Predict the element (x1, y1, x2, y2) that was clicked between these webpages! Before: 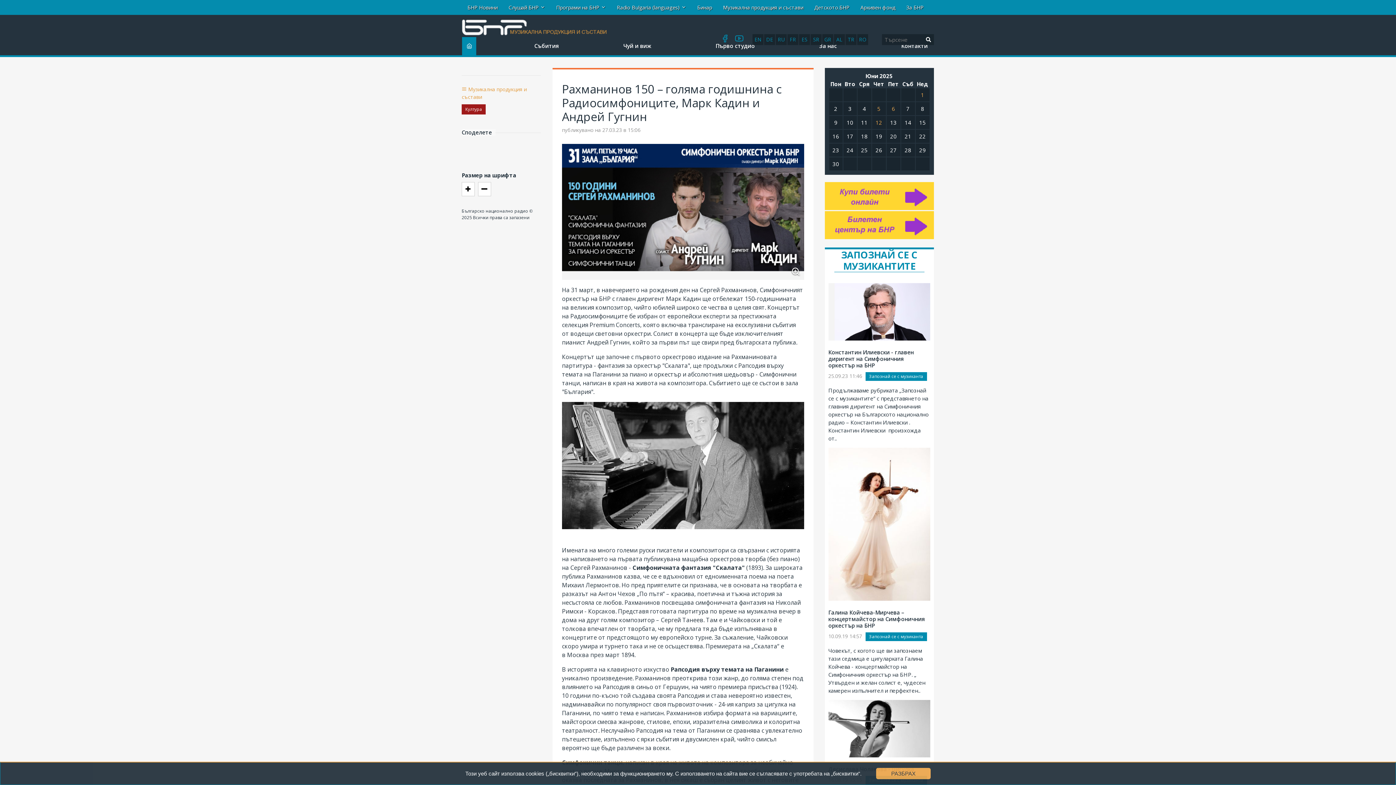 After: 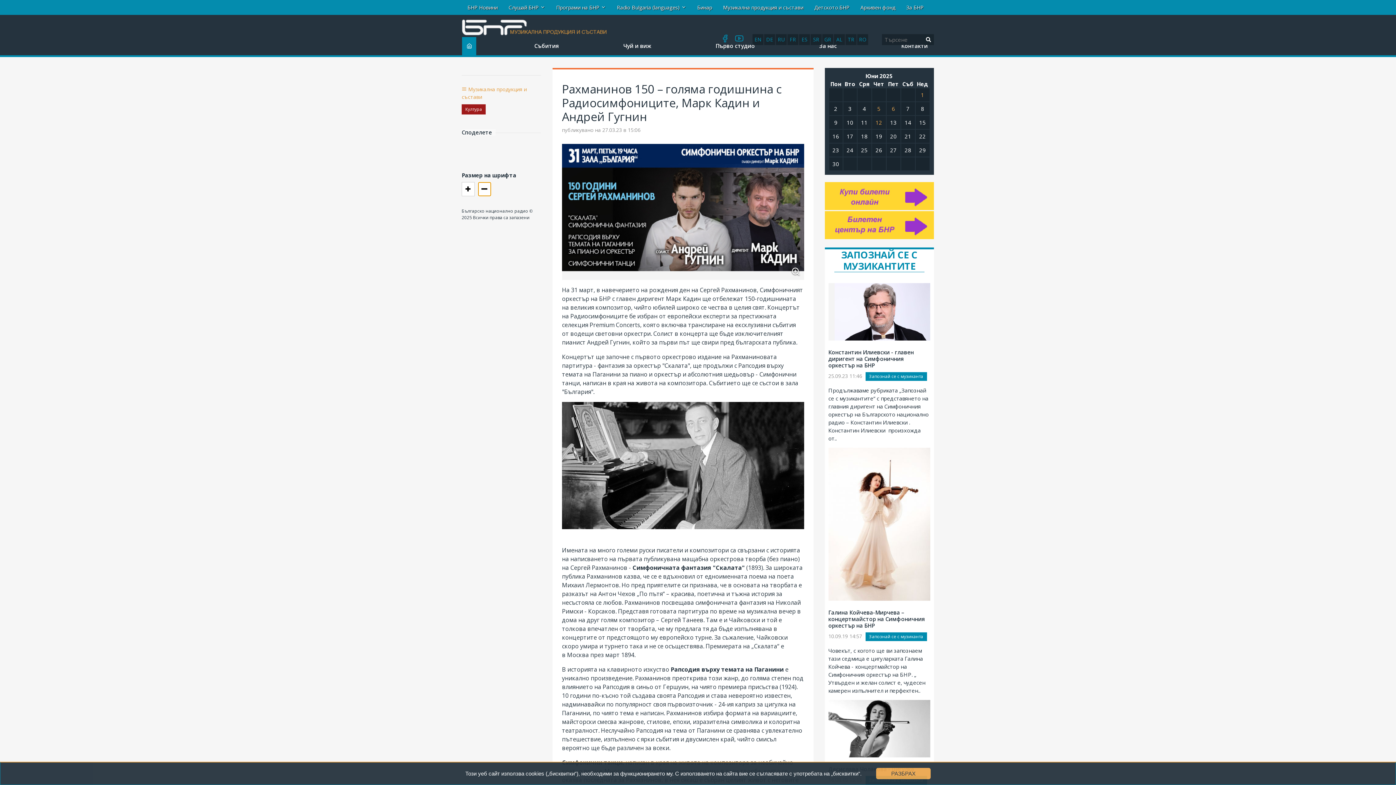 Action: label: ➖ bbox: (478, 182, 491, 196)